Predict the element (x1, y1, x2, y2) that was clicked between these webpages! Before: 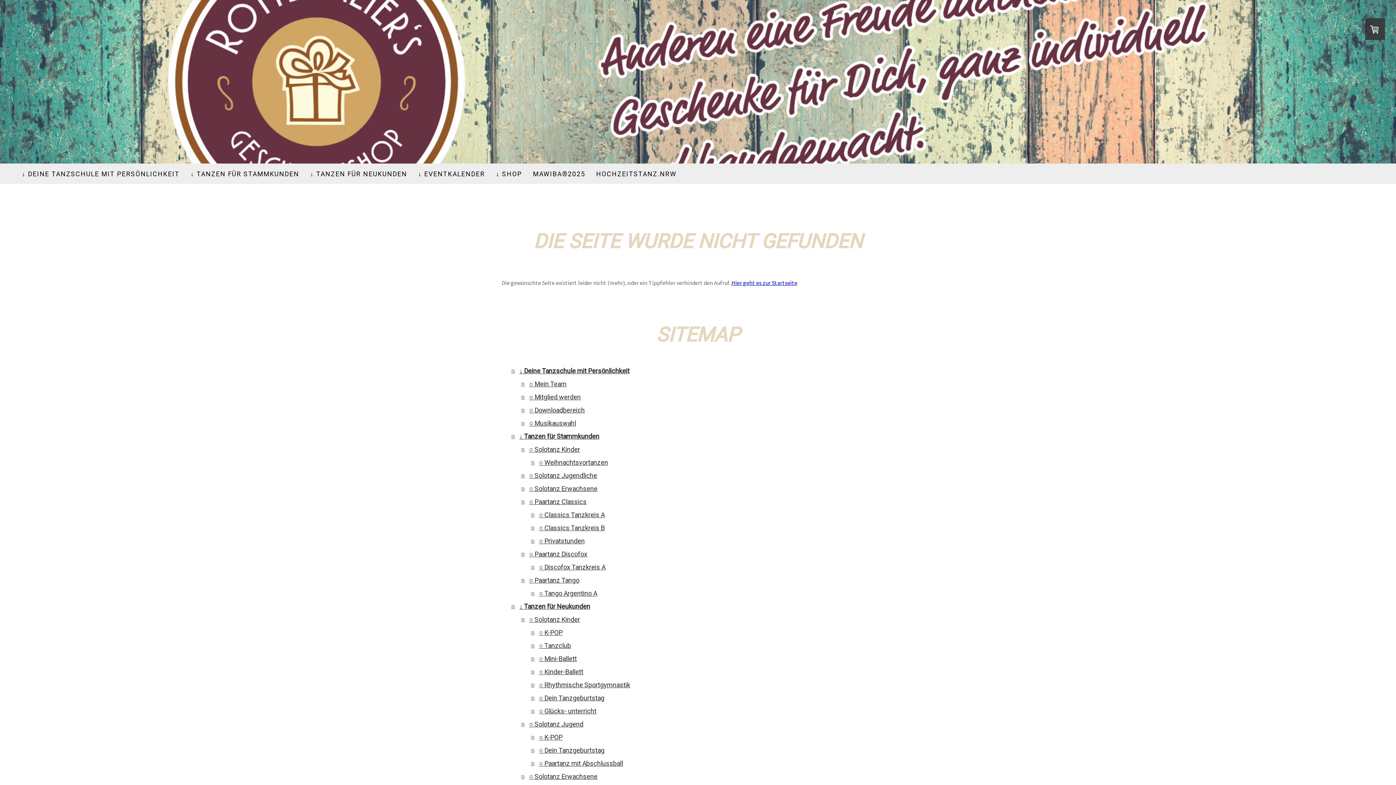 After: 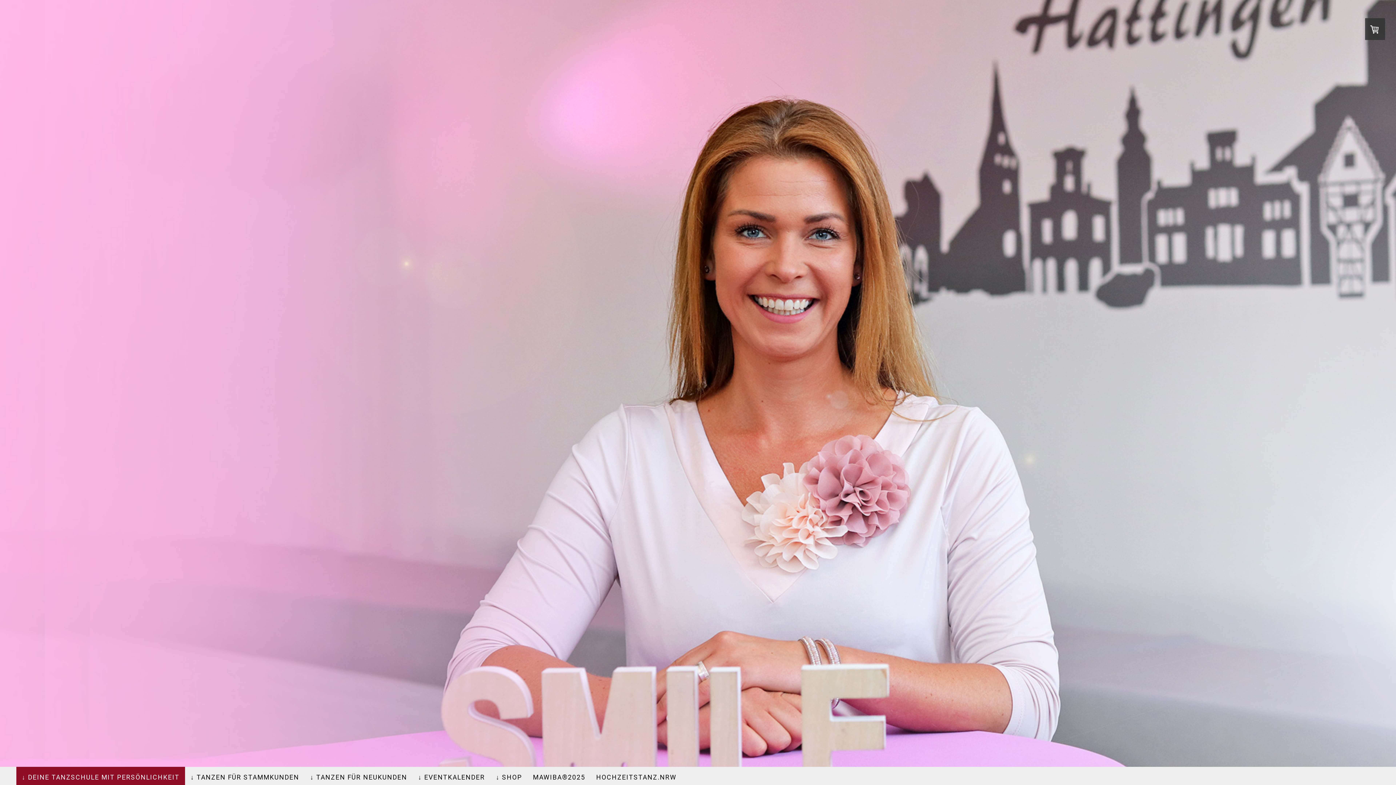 Action: label: Hier geht es zur Startseite bbox: (731, 279, 797, 286)